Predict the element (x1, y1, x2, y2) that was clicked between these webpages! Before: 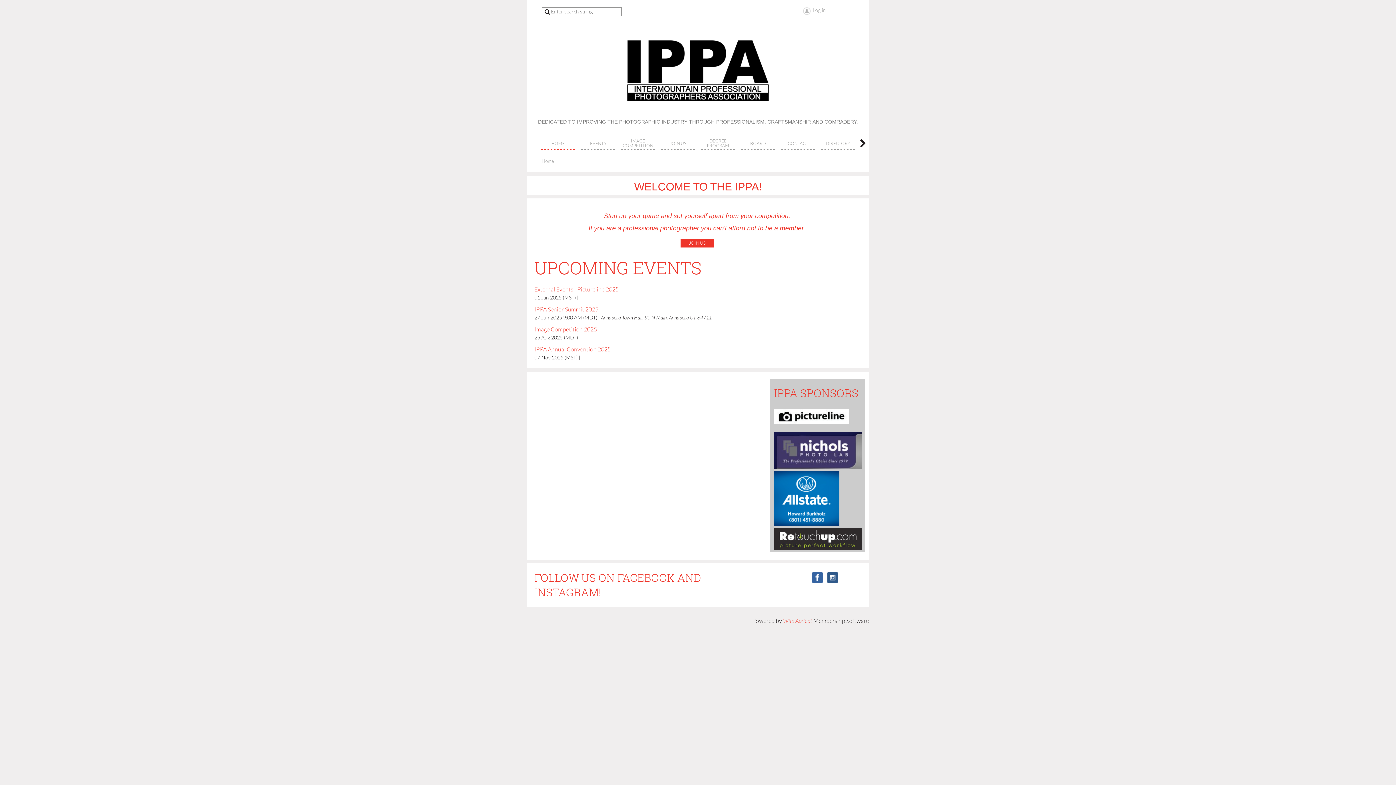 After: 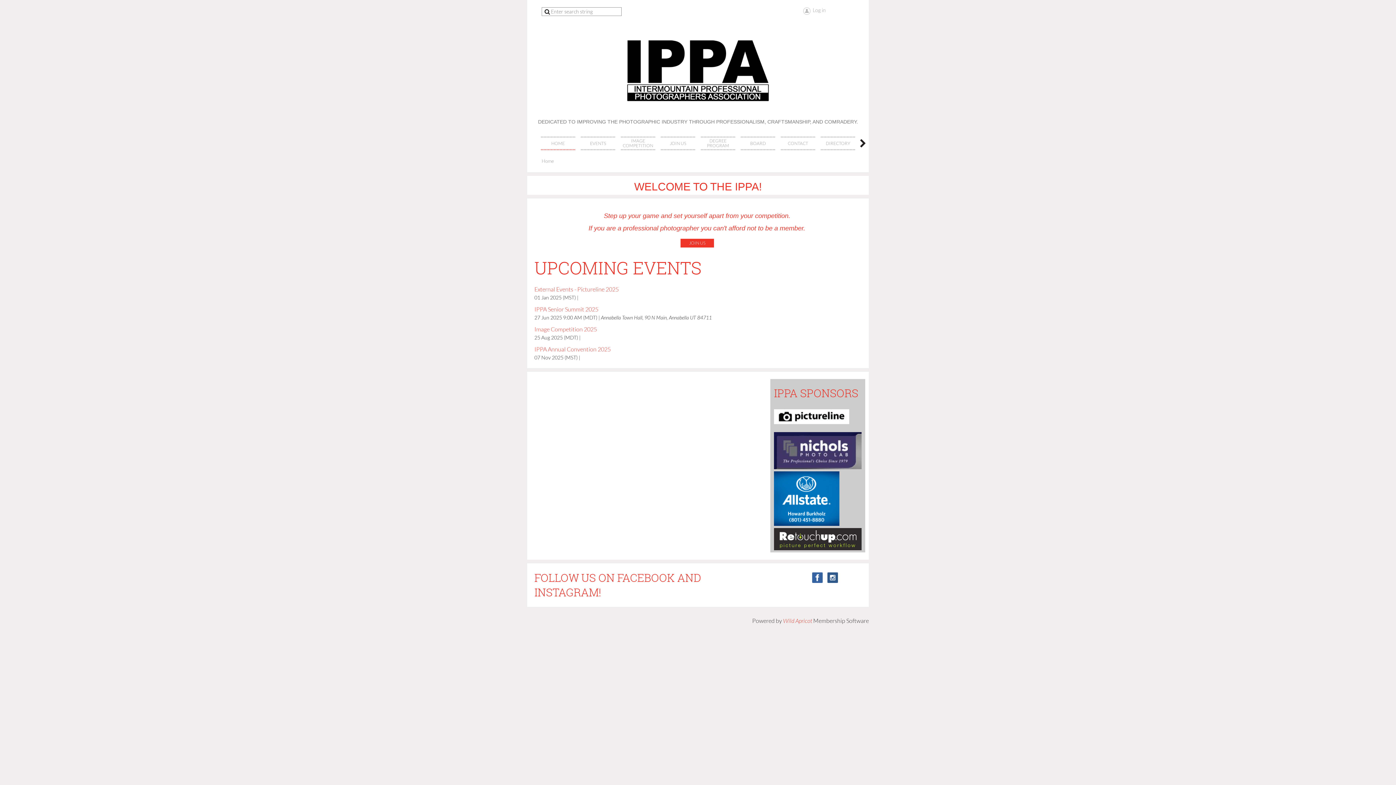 Action: bbox: (774, 419, 849, 425)